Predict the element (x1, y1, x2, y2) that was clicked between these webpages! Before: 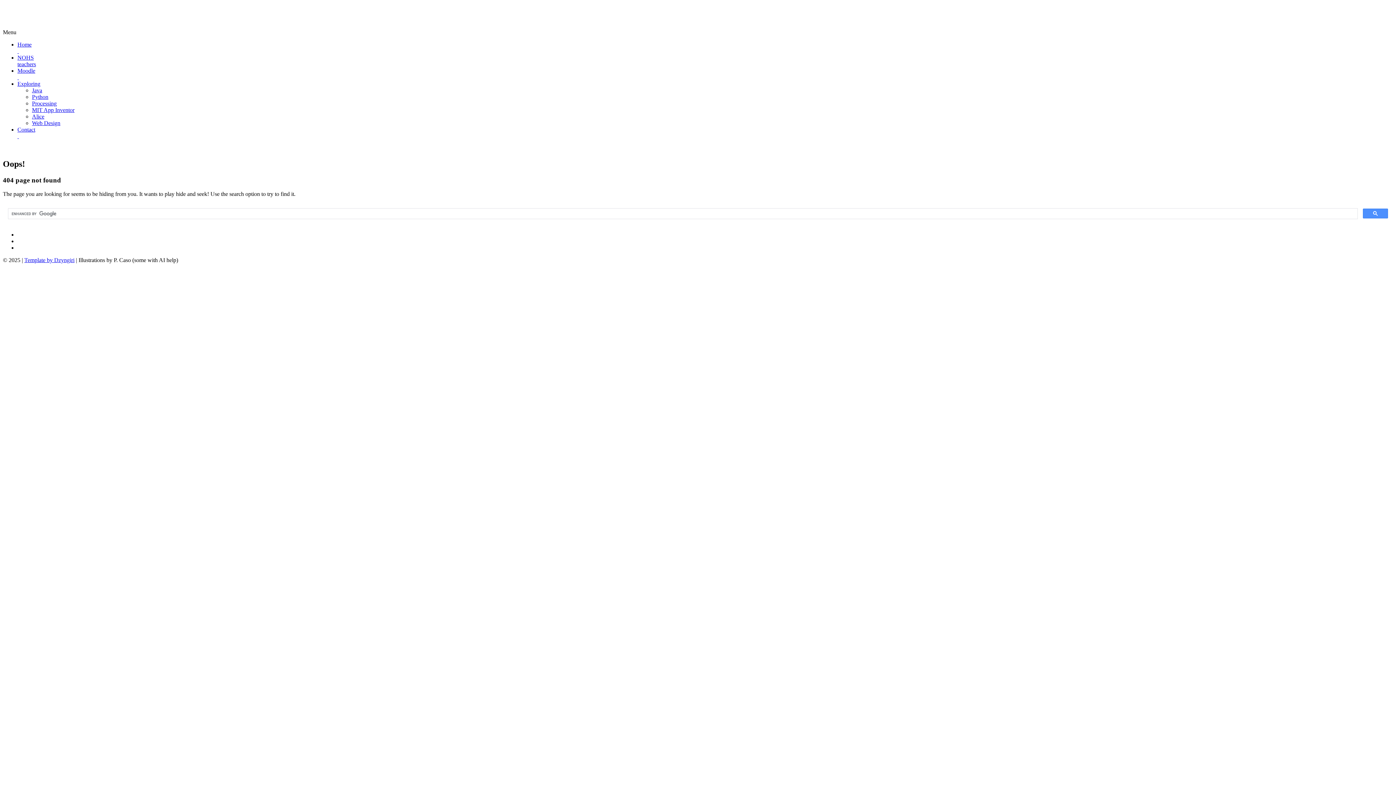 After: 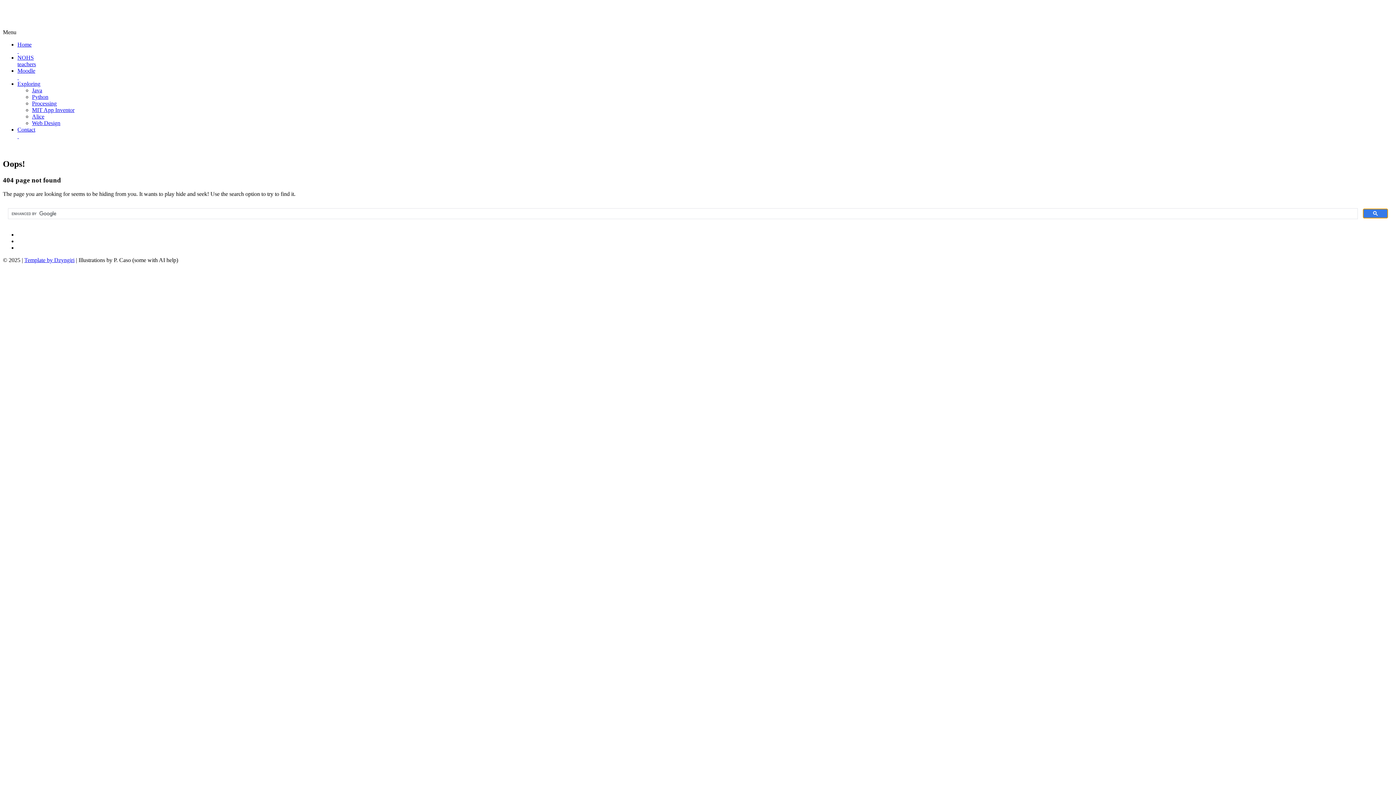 Action: bbox: (1363, 208, 1388, 218)